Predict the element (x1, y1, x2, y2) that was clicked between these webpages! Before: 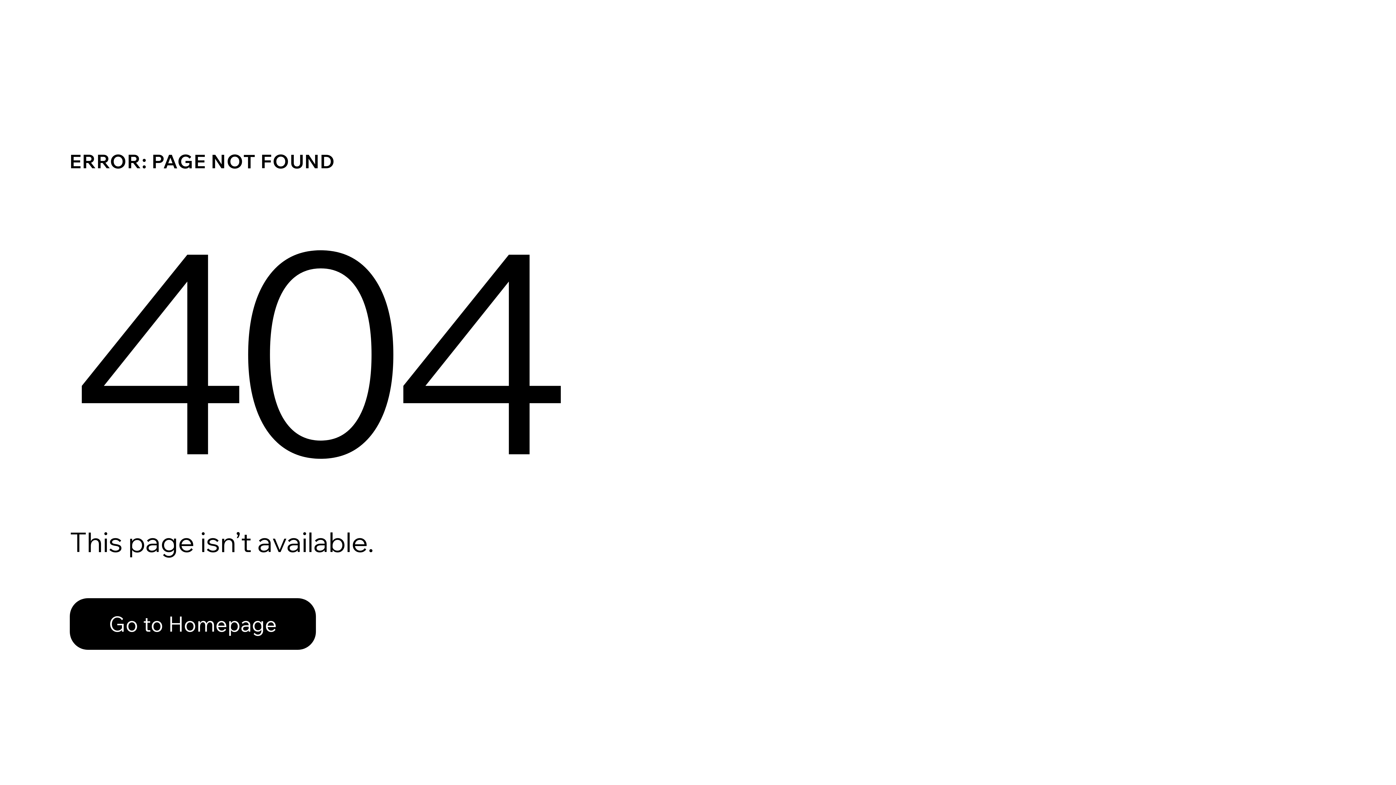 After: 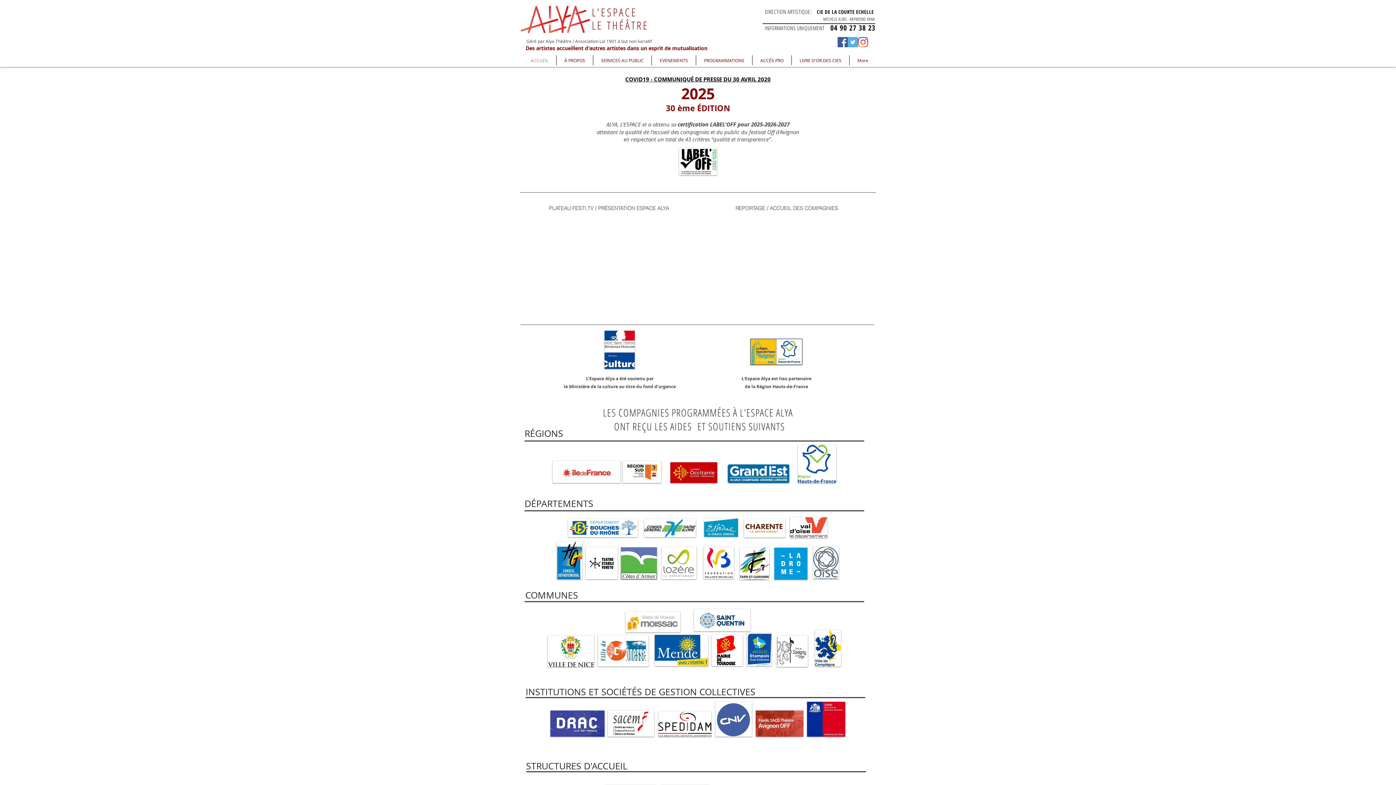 Action: bbox: (69, 598, 316, 650) label: Go to Homepage